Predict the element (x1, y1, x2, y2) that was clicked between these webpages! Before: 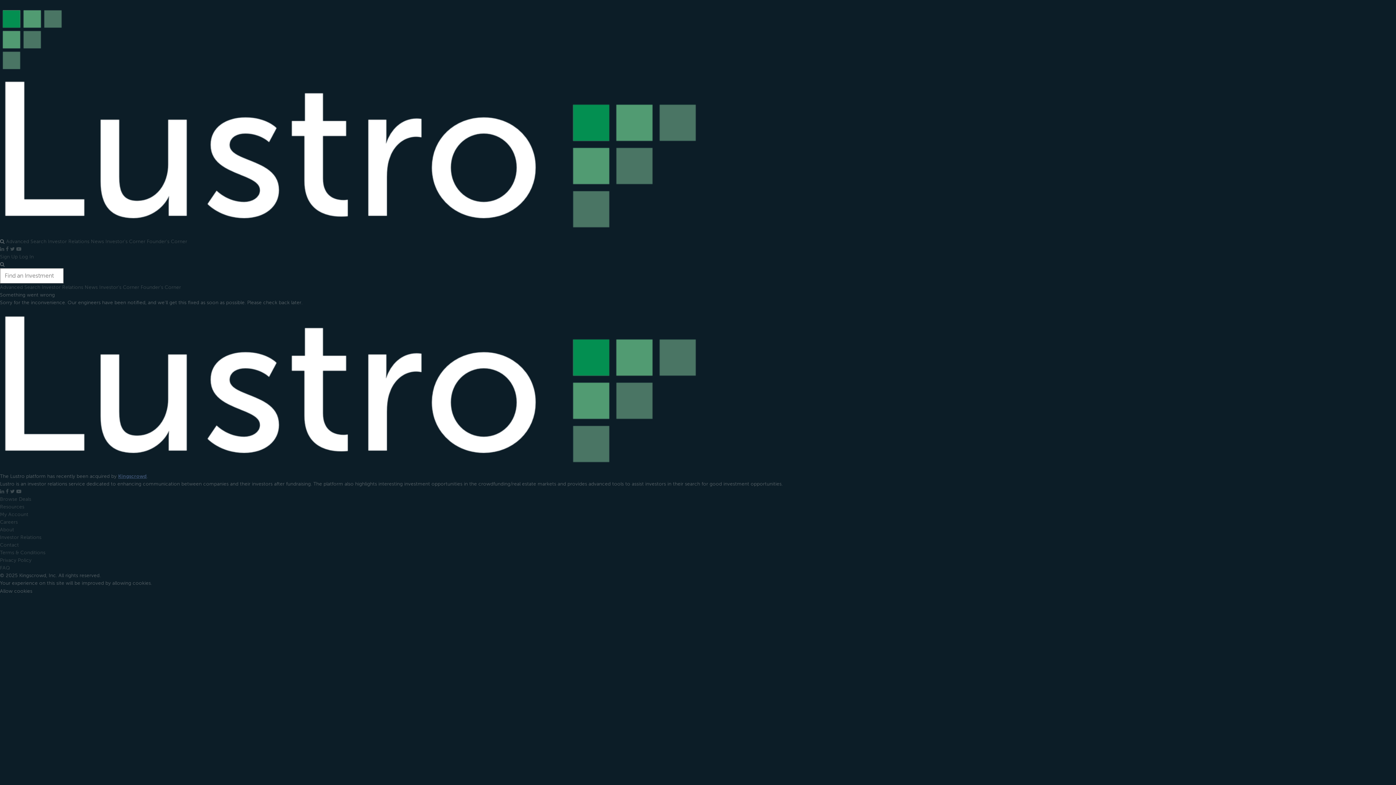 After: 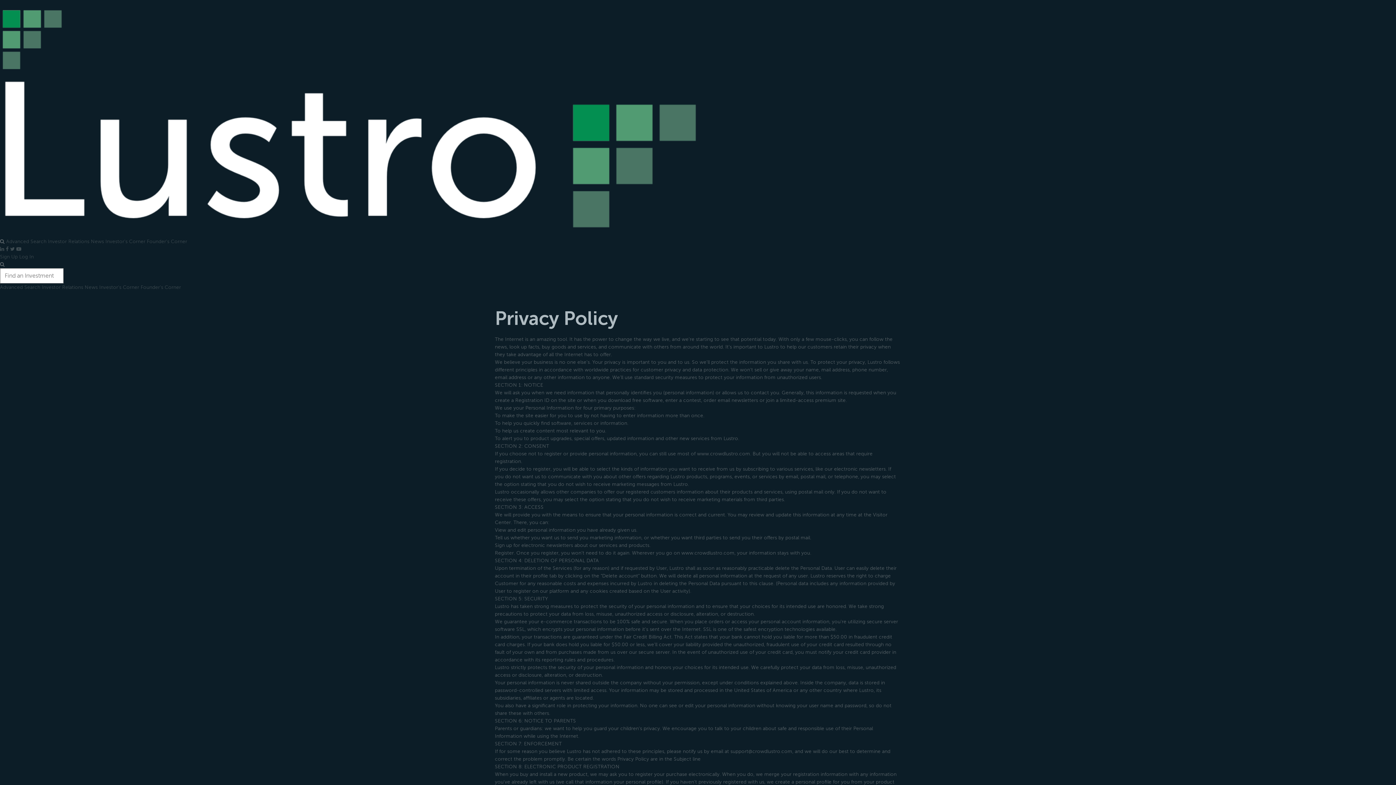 Action: label: Privacy Policy bbox: (0, 557, 31, 563)